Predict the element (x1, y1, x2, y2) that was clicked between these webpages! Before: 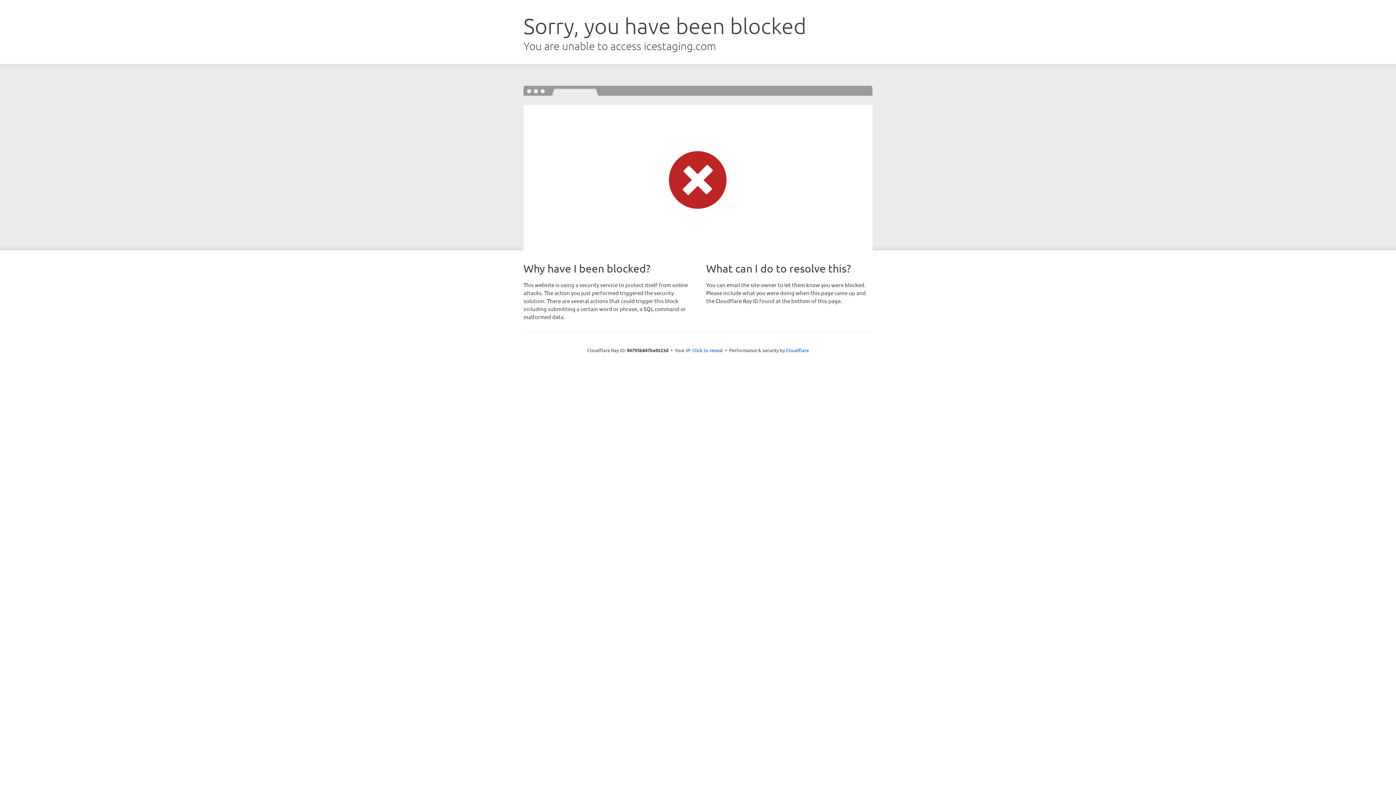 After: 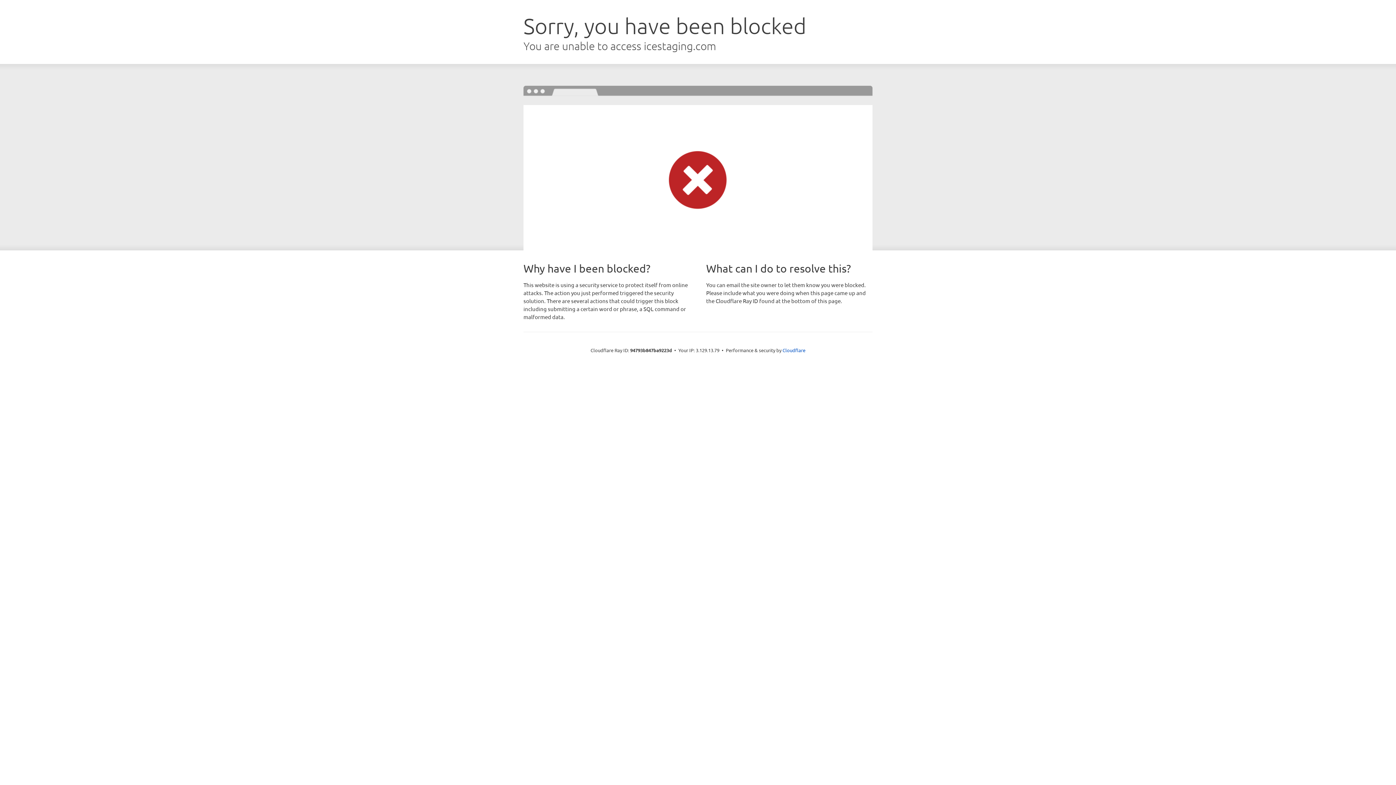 Action: bbox: (692, 346, 723, 353) label: Click to reveal